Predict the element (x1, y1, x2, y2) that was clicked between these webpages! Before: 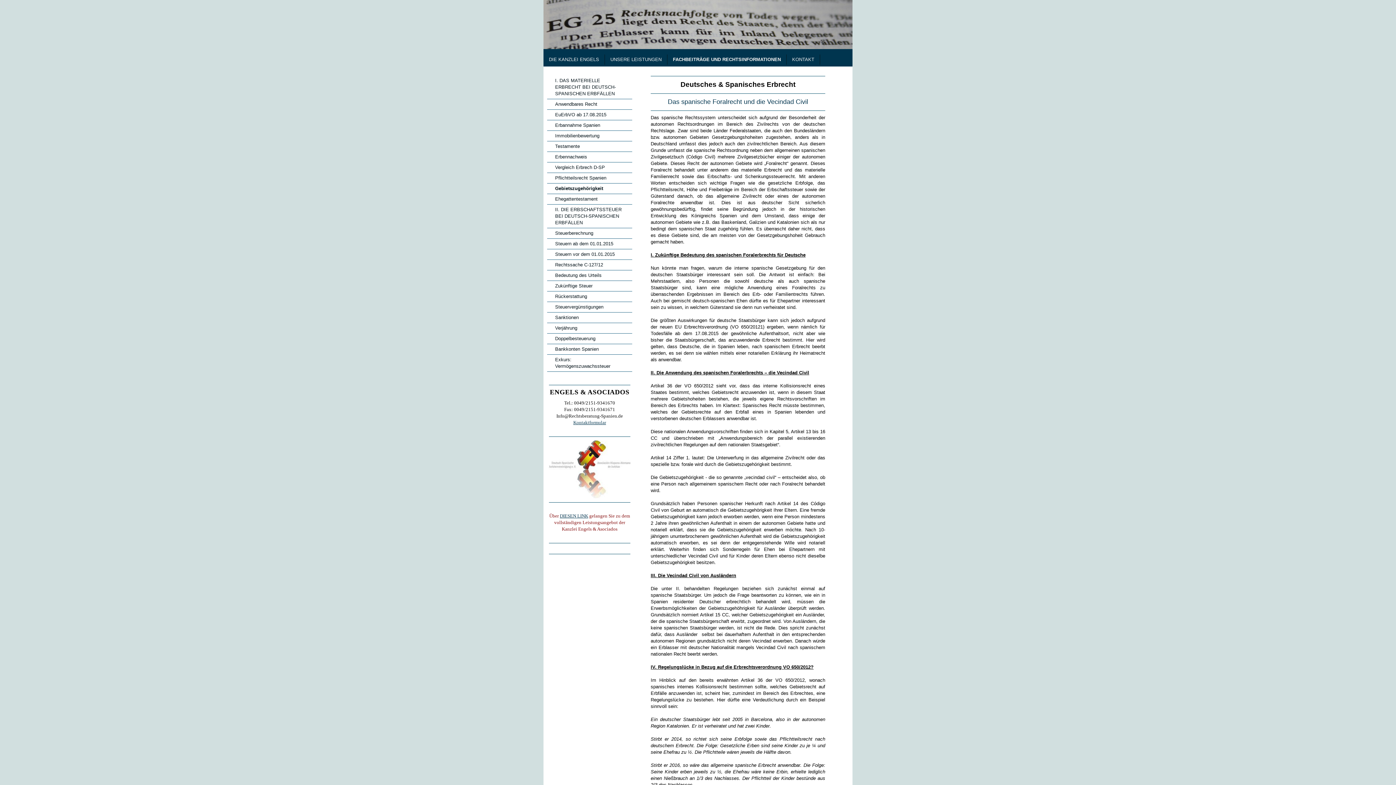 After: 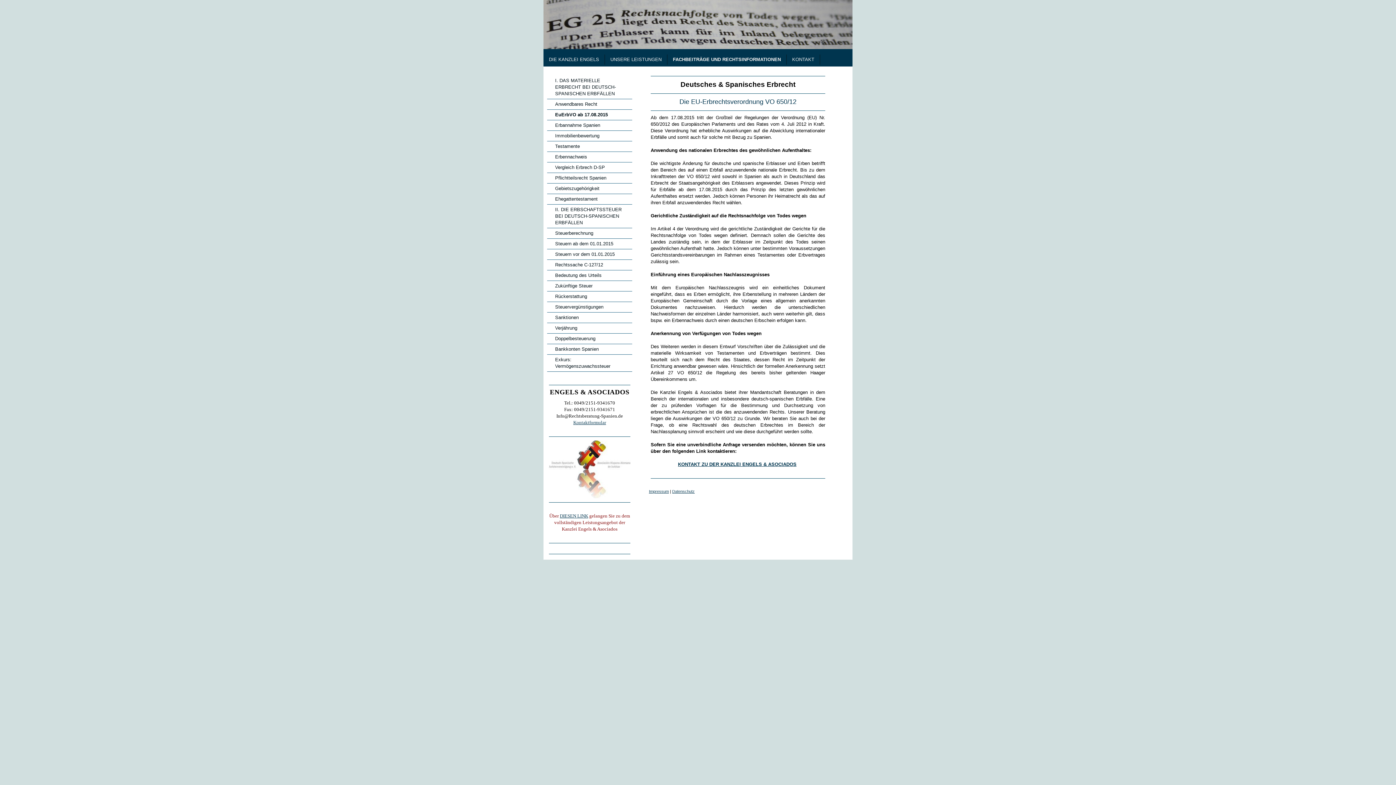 Action: label: EuErbVO ab 17.08.2015 bbox: (547, 109, 632, 120)